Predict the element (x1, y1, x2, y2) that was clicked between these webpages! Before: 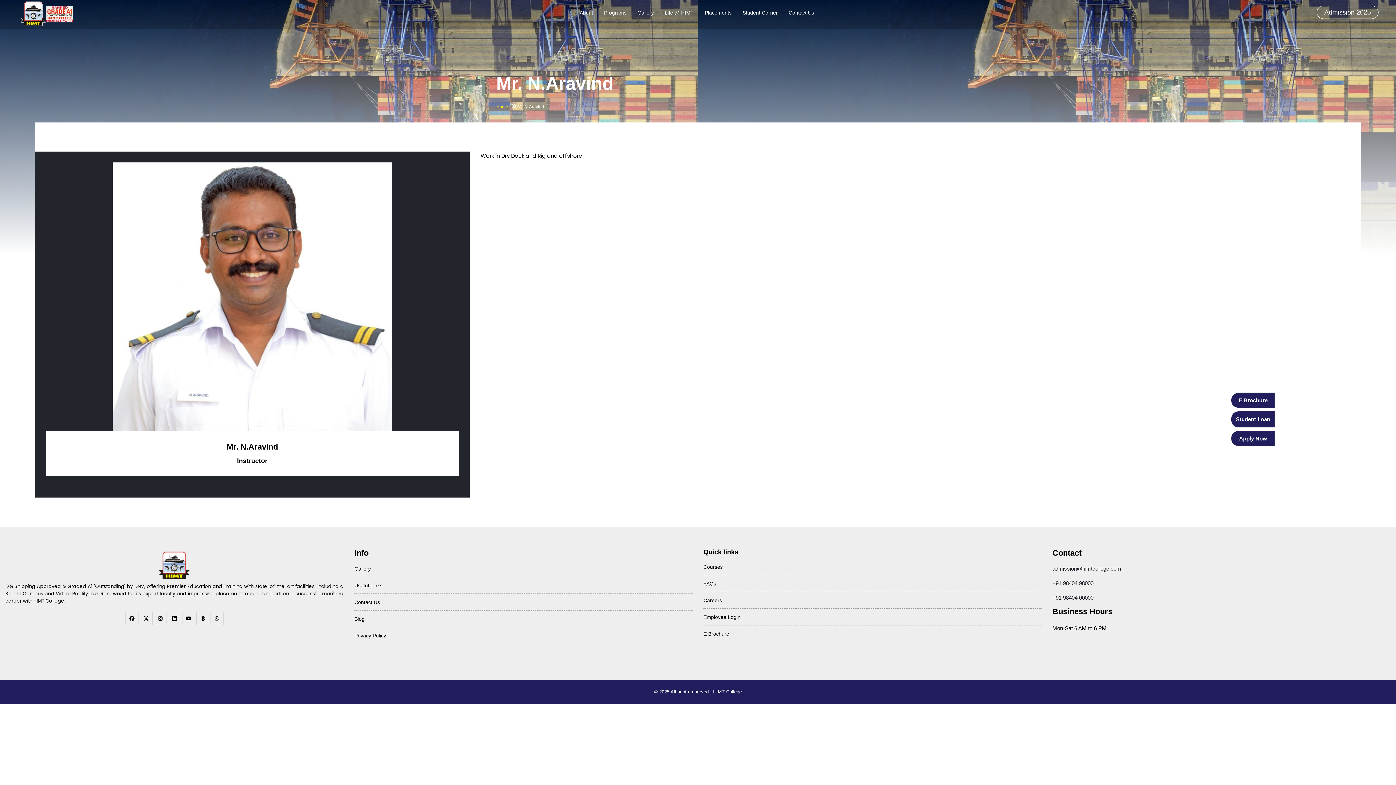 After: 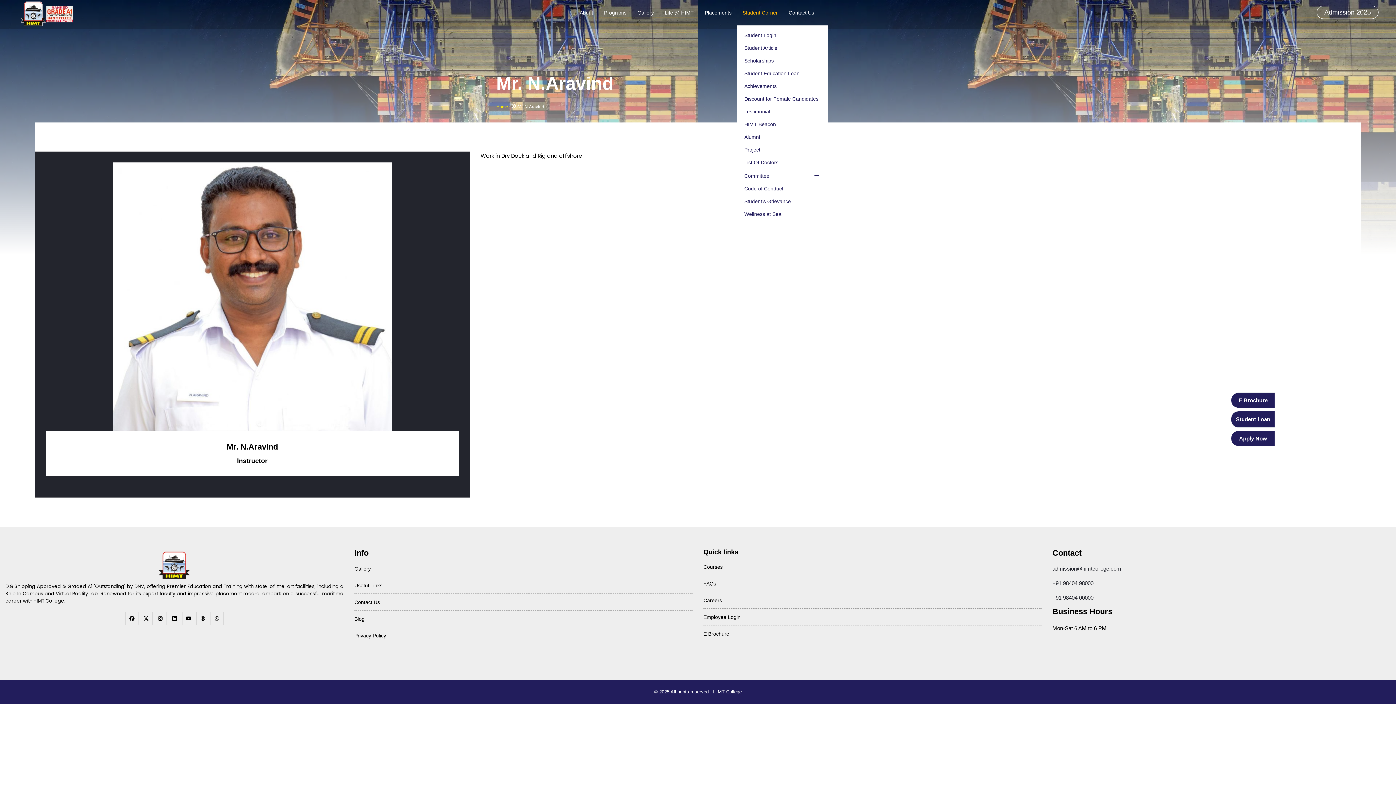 Action: label: Student Corner bbox: (737, 0, 783, 25)